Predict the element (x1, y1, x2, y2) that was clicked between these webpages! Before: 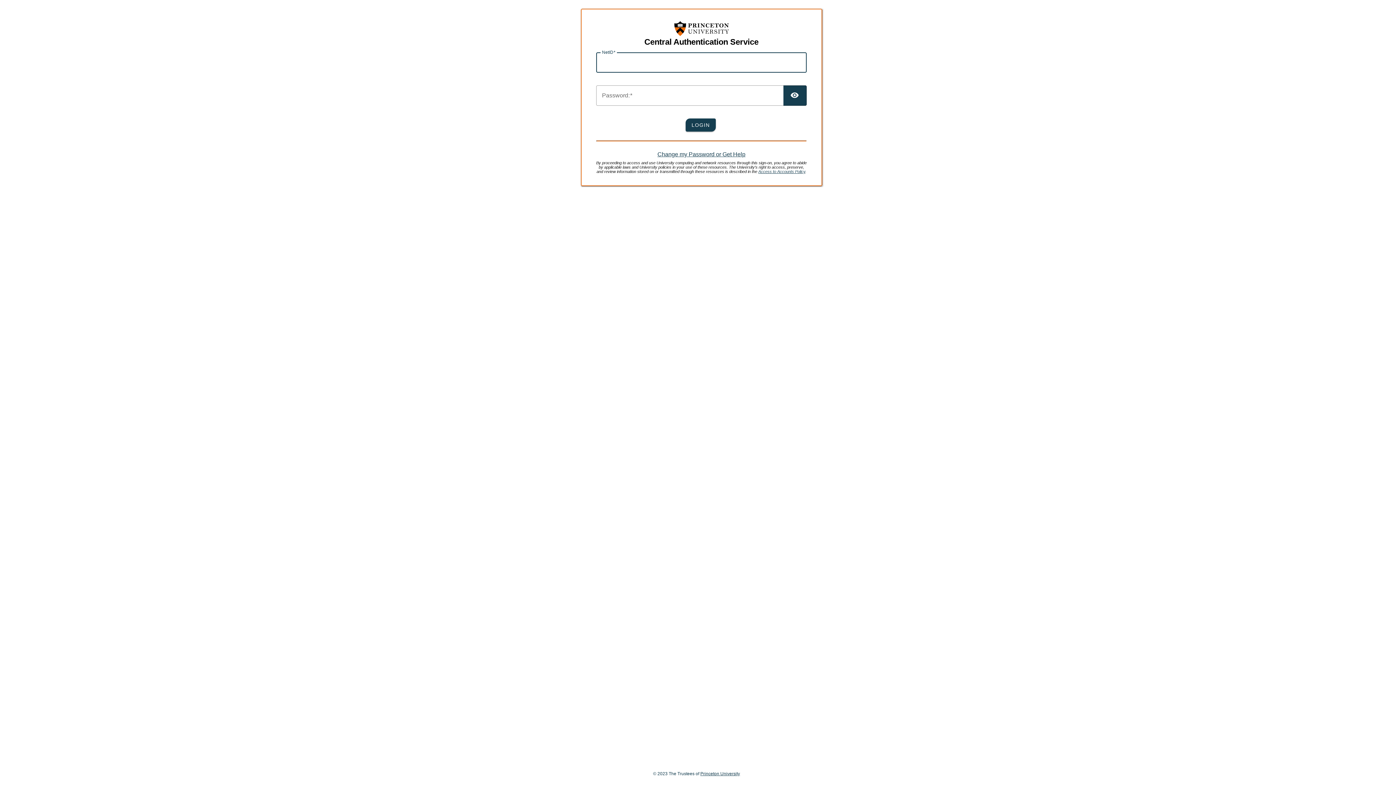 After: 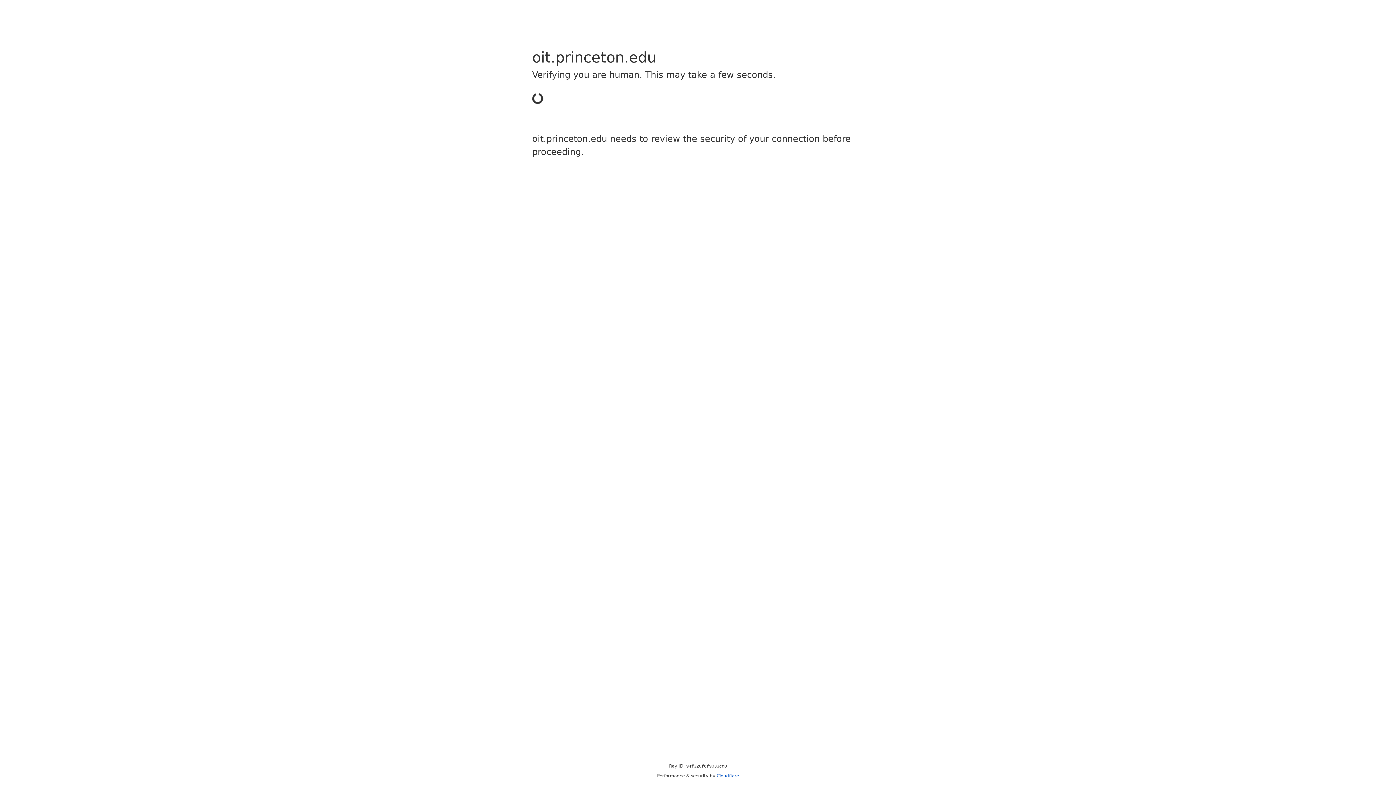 Action: label: Access to Accounts Policy bbox: (758, 169, 805, 173)